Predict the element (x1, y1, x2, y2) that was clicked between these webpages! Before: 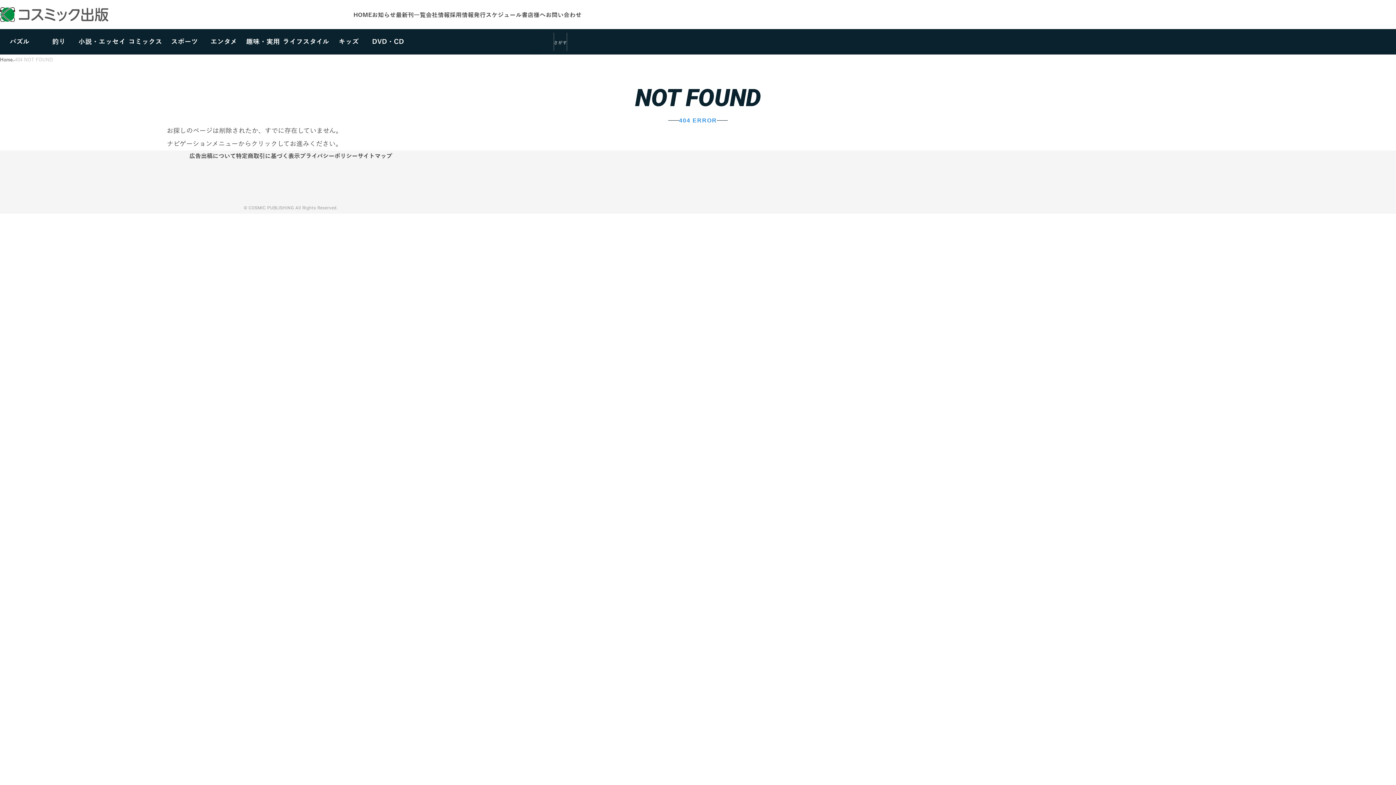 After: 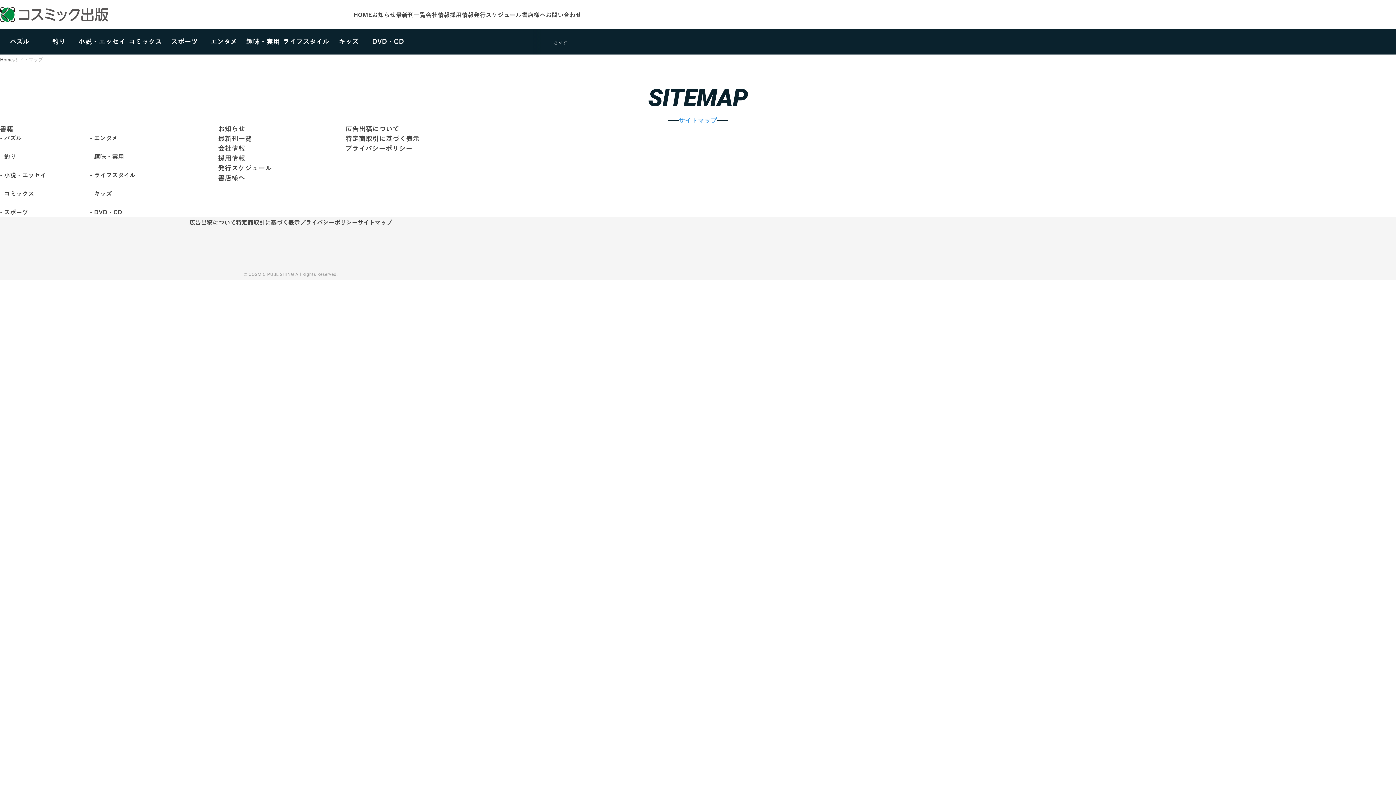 Action: label: サイトマップ bbox: (357, 153, 392, 159)